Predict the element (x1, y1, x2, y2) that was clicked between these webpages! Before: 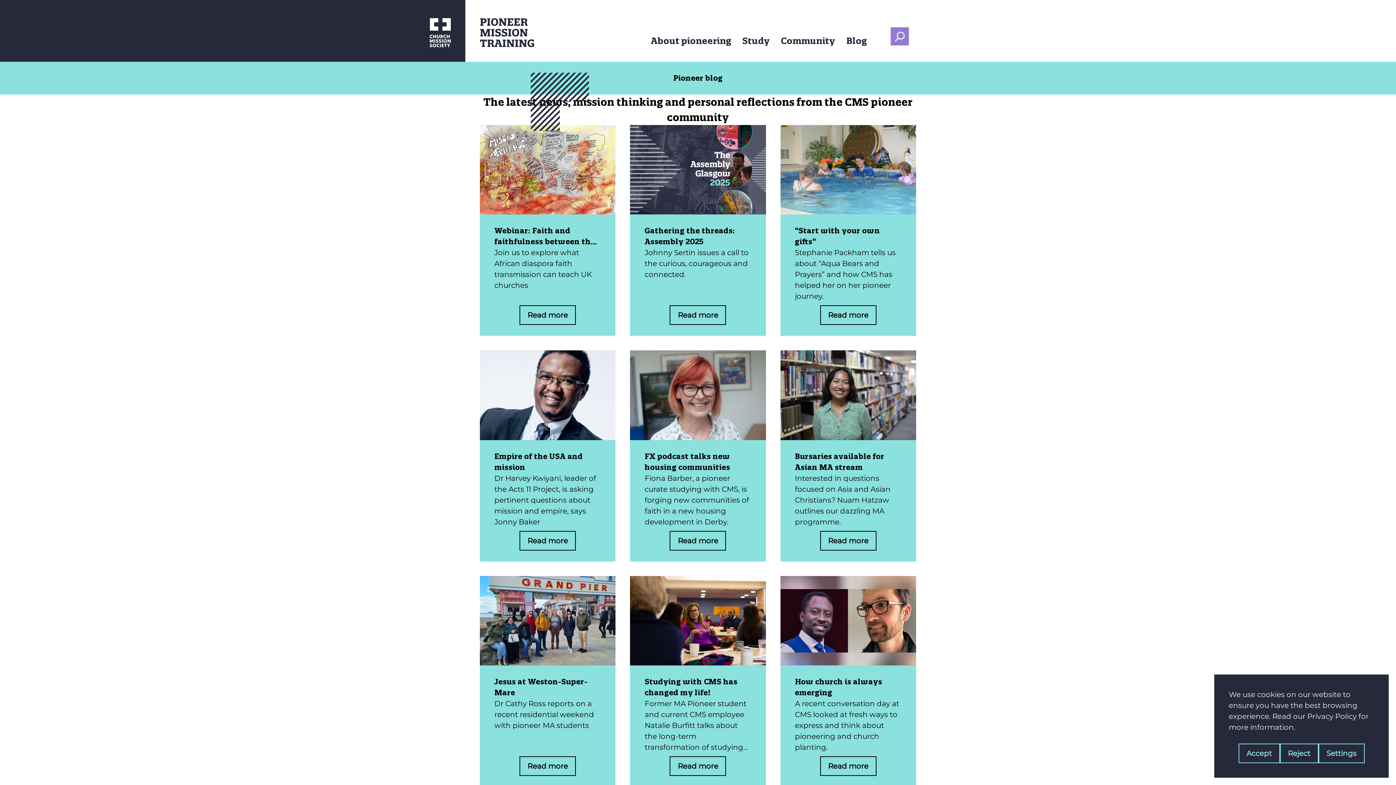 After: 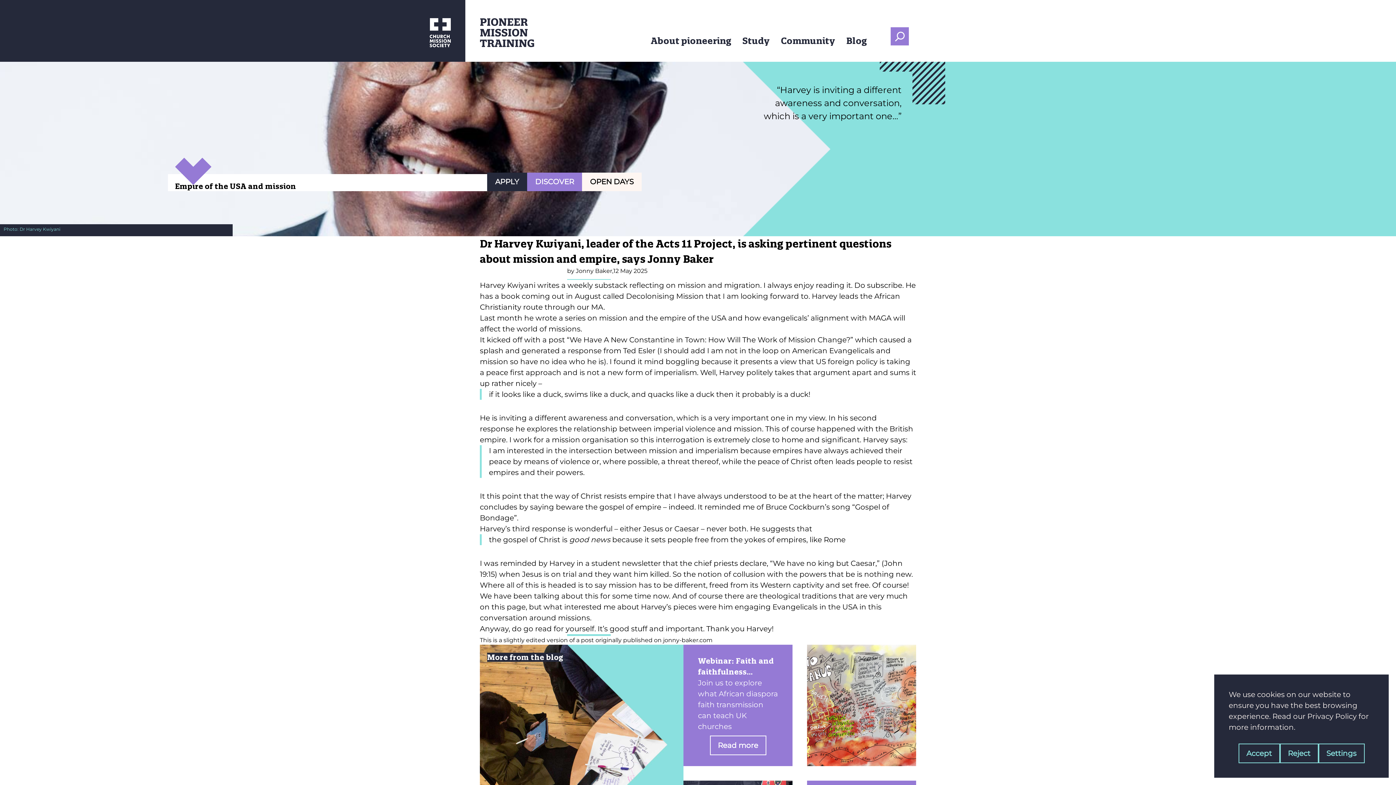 Action: label: Read more bbox: (519, 531, 576, 550)